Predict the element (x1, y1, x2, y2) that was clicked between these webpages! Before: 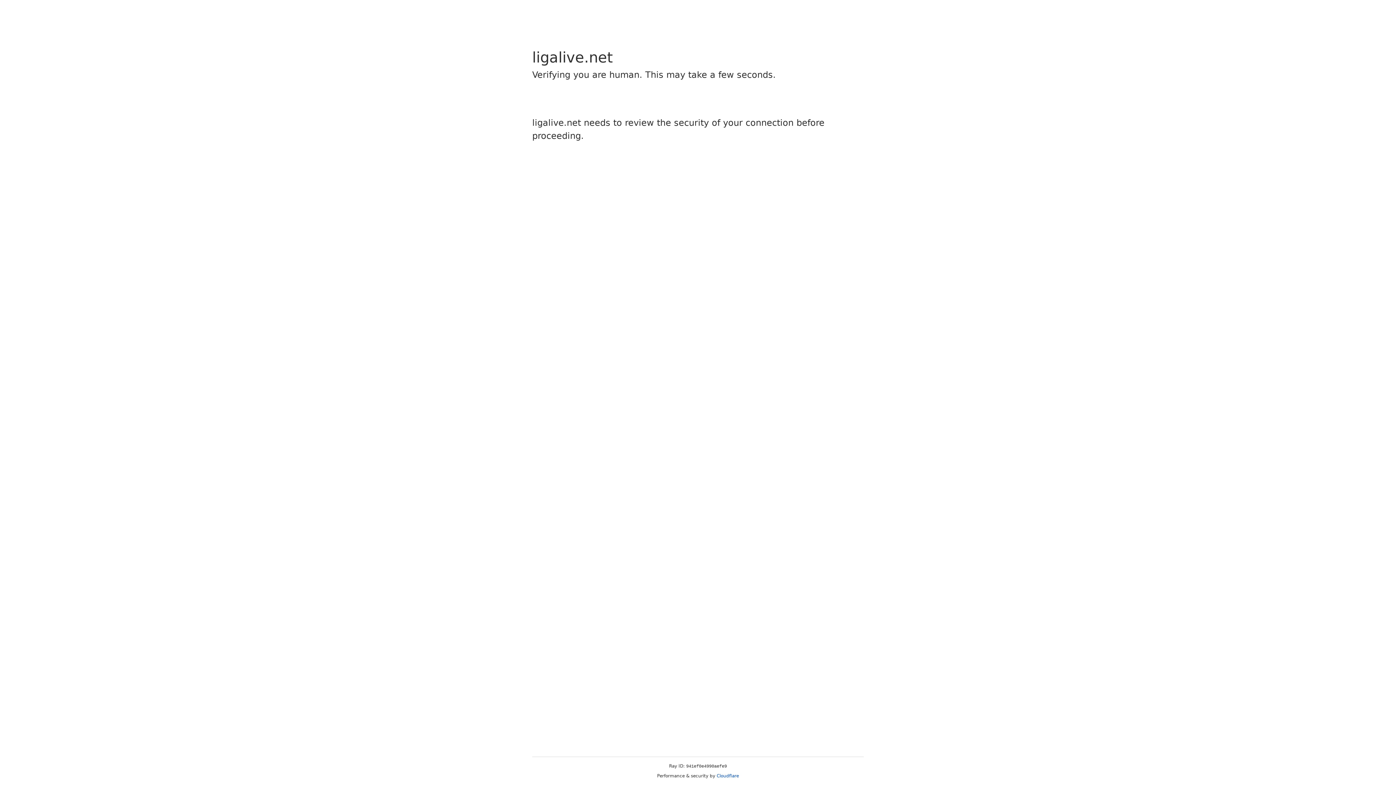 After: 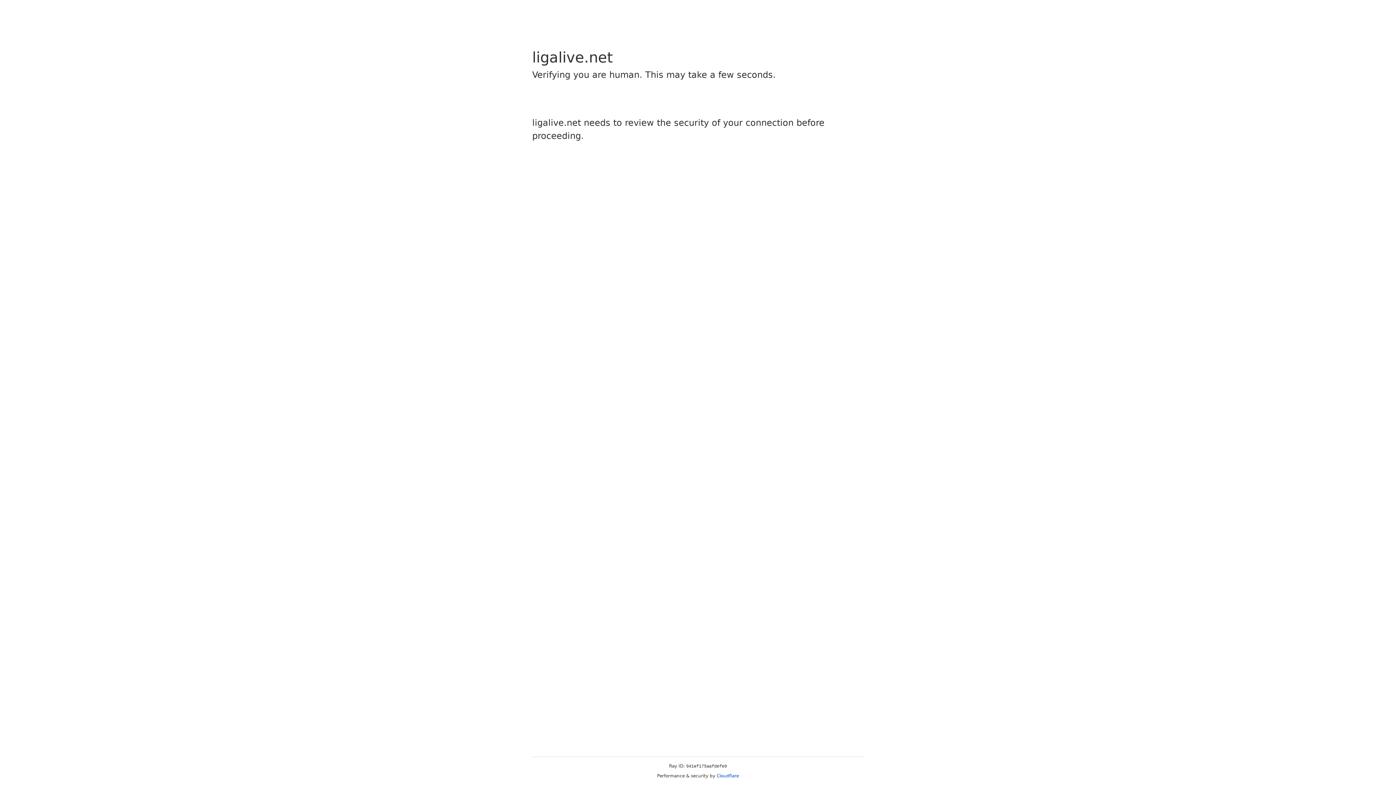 Action: bbox: (716, 773, 739, 778) label: Cloudflare